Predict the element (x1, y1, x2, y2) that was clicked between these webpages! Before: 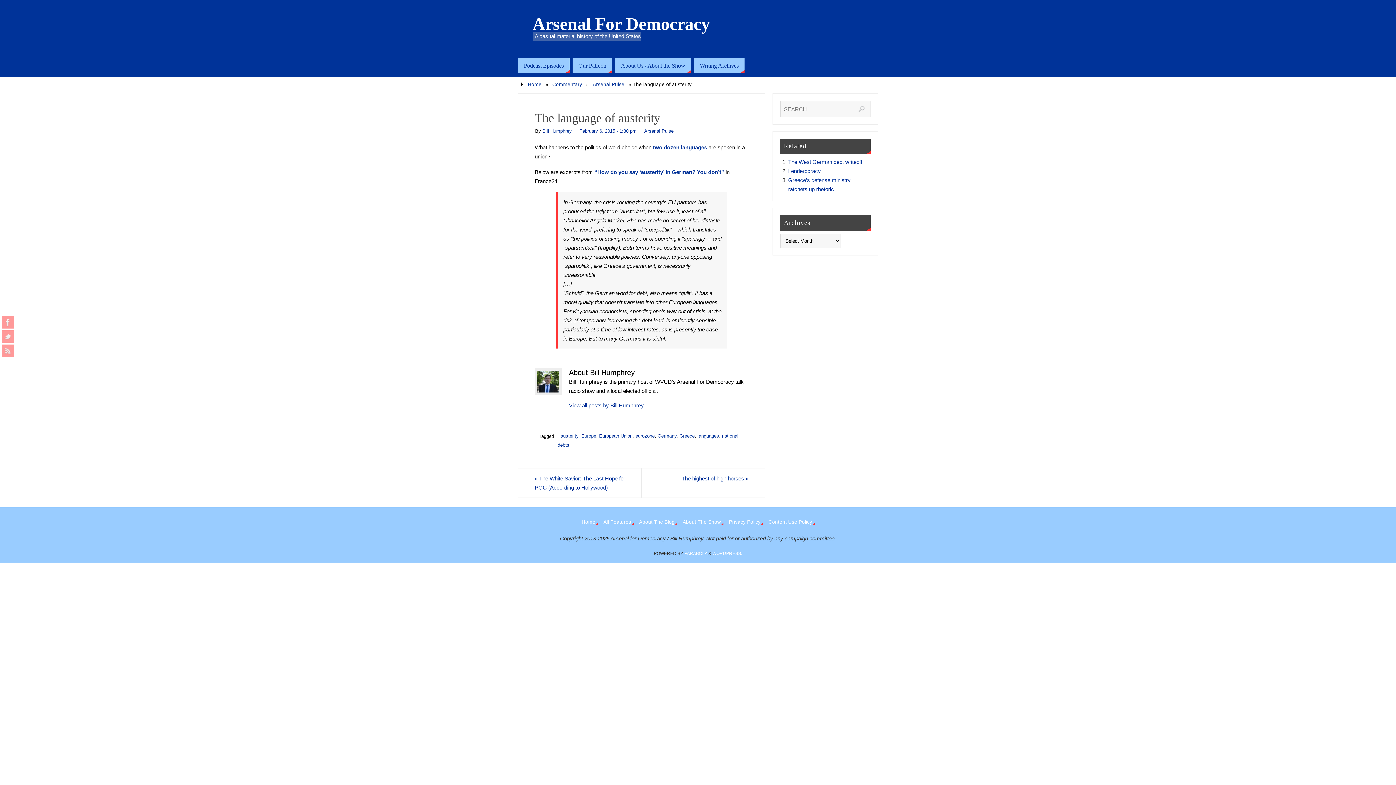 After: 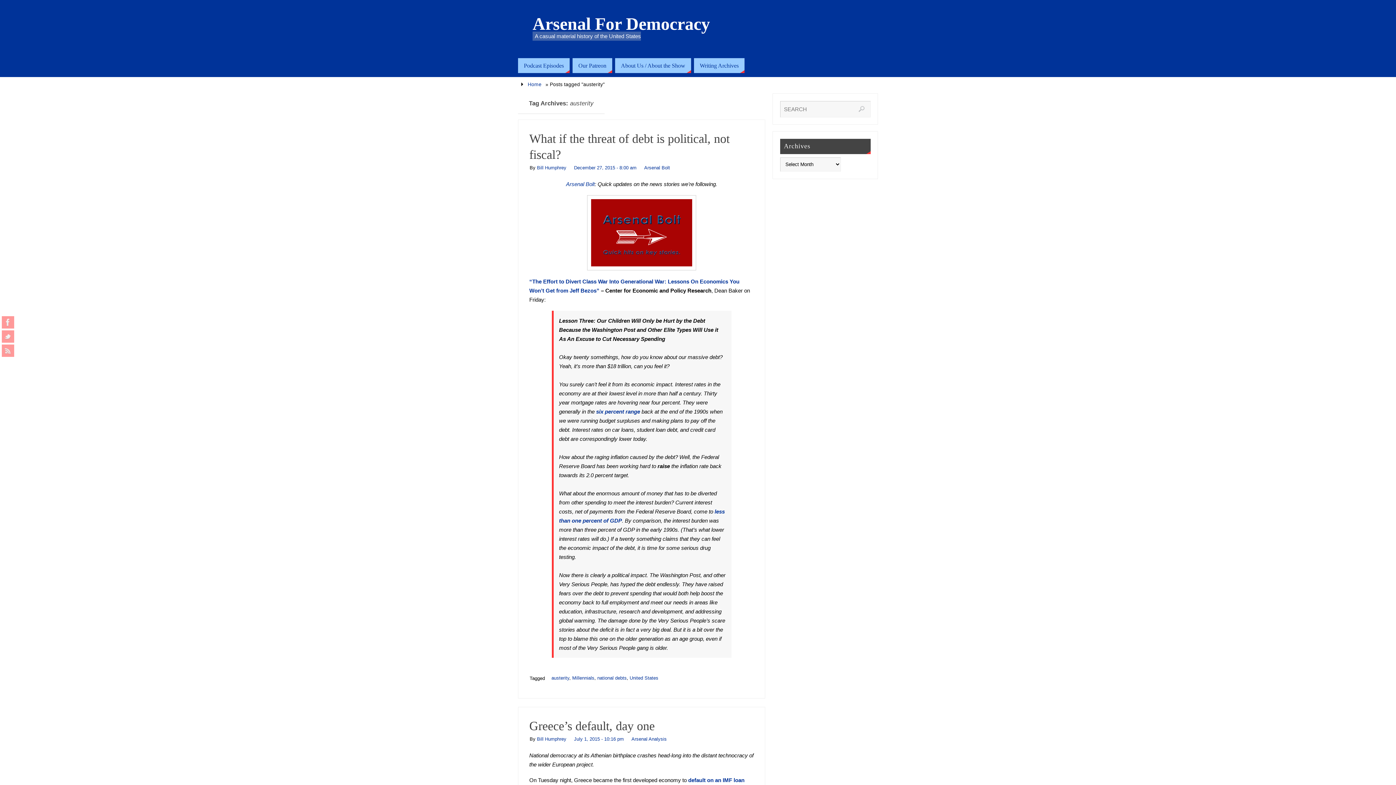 Action: bbox: (560, 433, 578, 438) label: austerity